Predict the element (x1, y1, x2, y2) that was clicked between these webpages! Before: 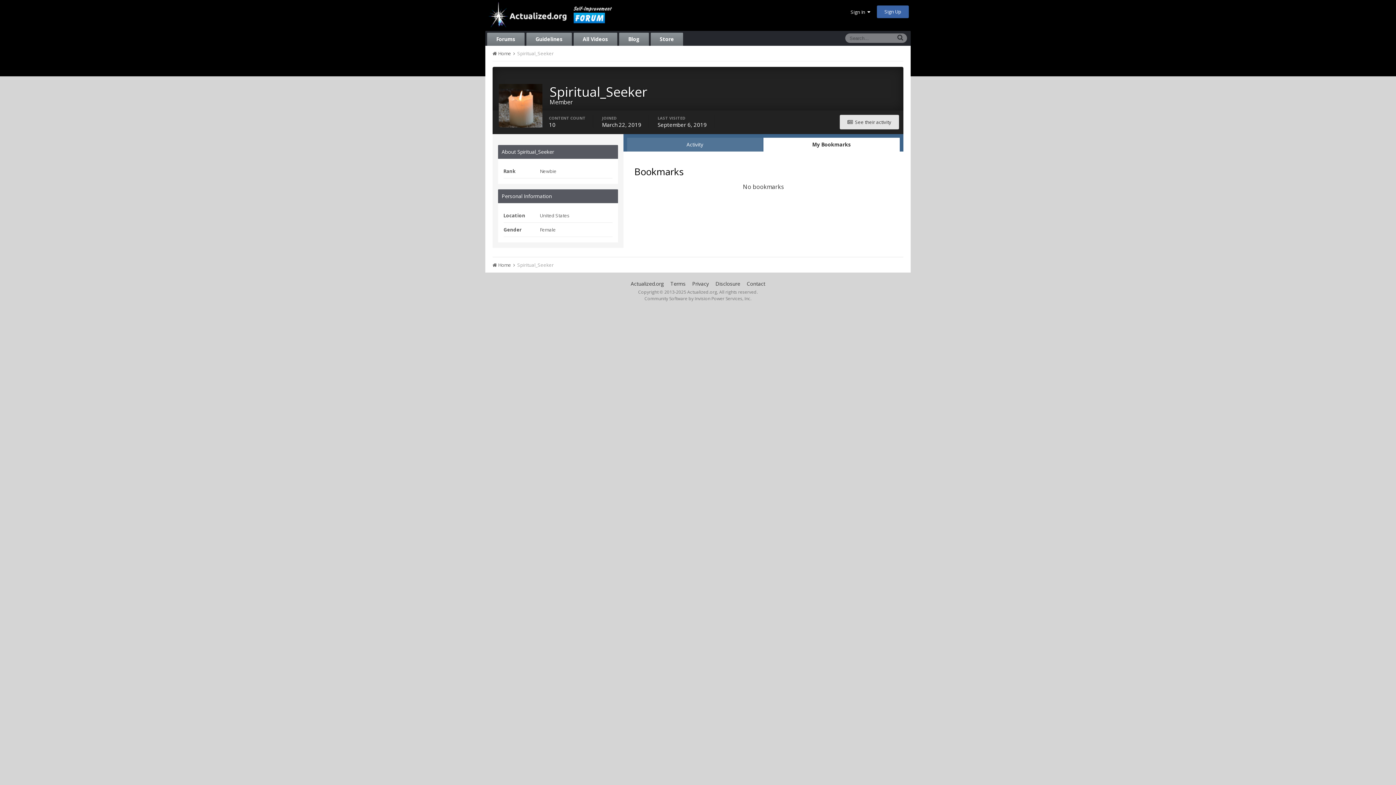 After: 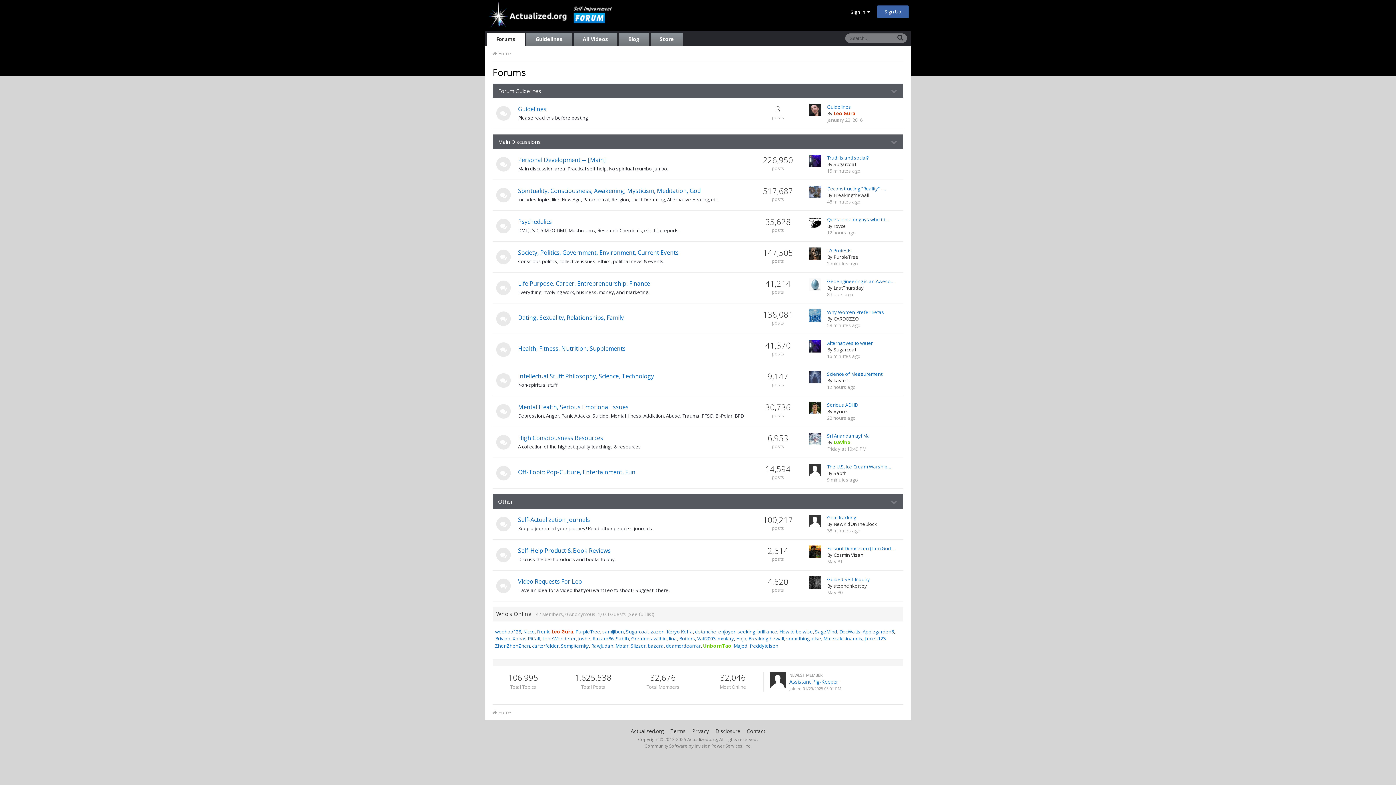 Action: bbox: (492, 261, 516, 268) label:  Home 